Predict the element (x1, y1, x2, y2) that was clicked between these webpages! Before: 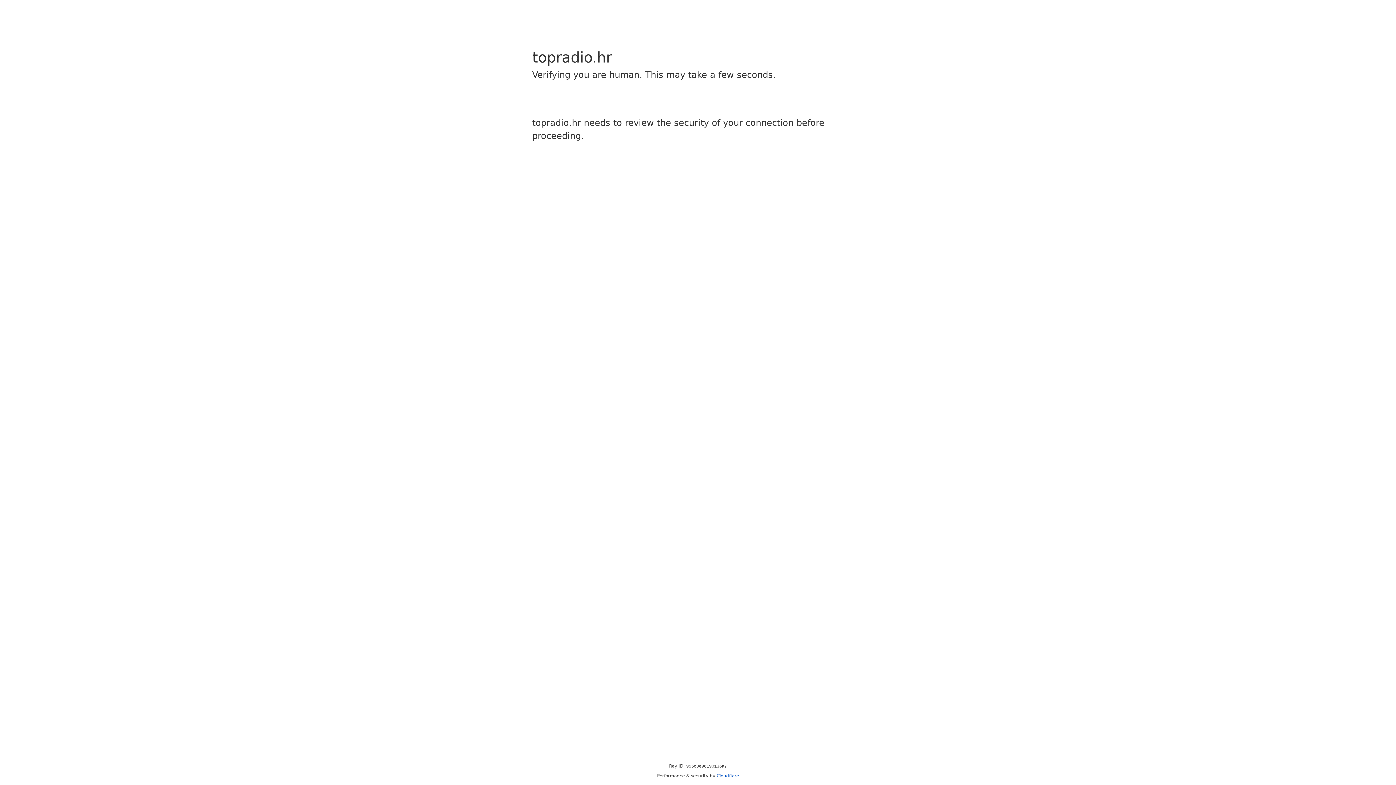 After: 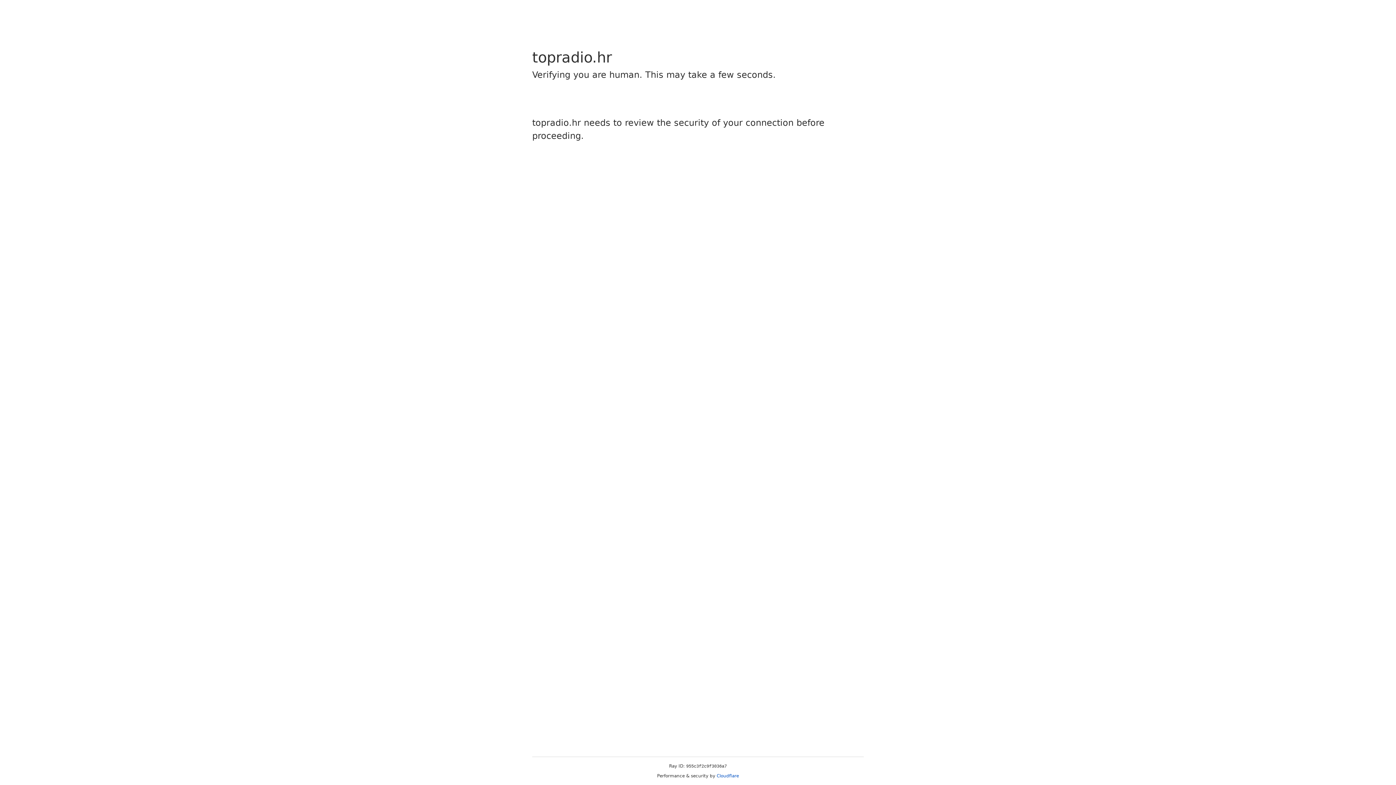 Action: bbox: (716, 773, 739, 778) label: Cloudflare